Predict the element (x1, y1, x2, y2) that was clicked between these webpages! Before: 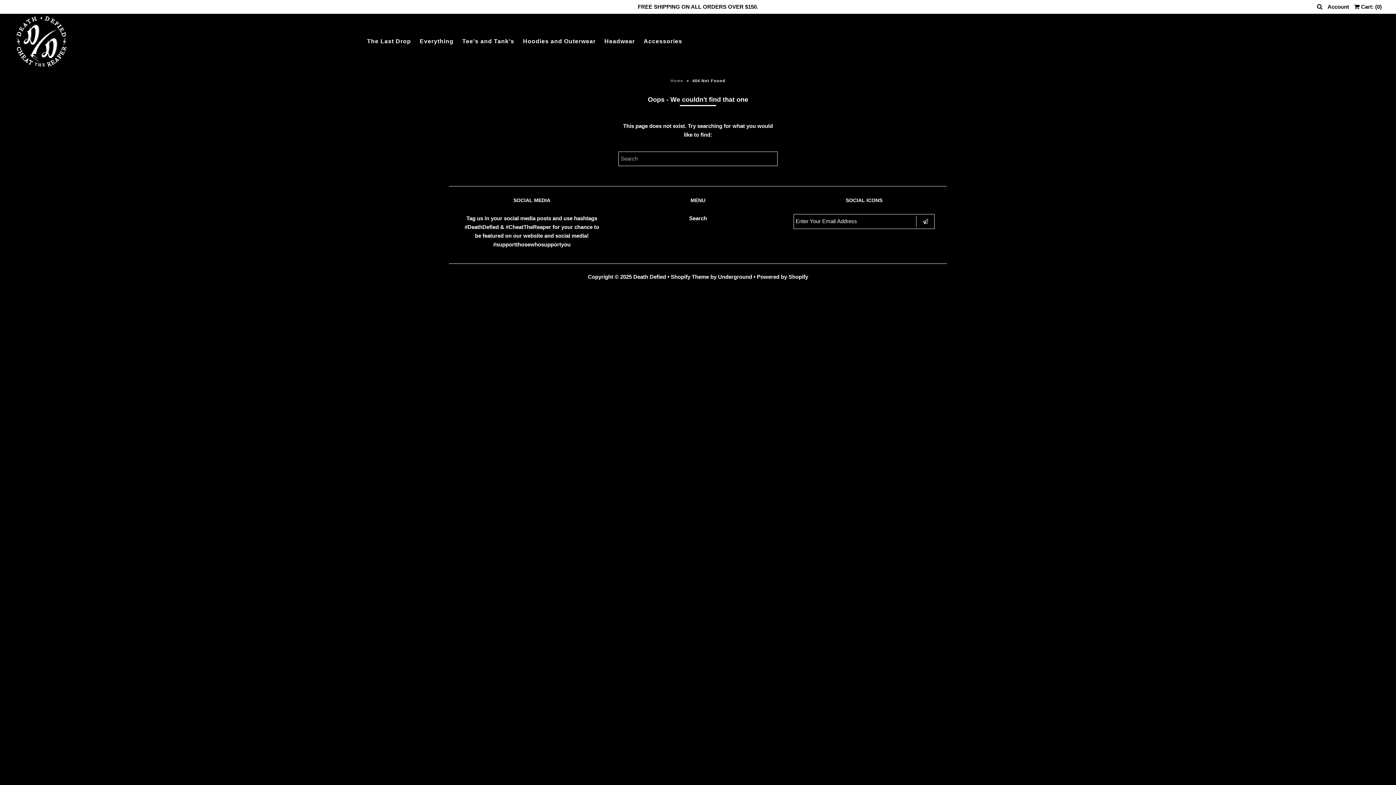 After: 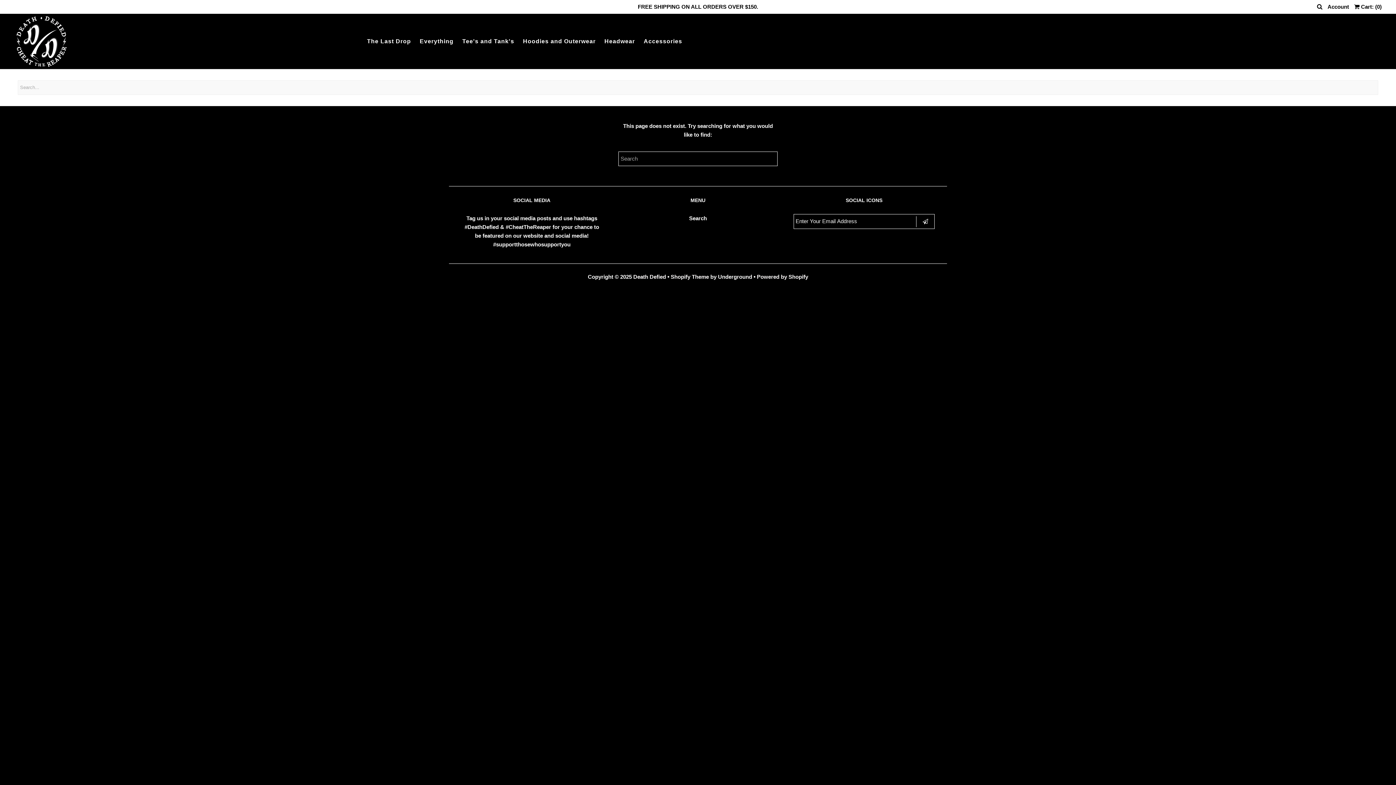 Action: bbox: (1317, 3, 1322, 9)